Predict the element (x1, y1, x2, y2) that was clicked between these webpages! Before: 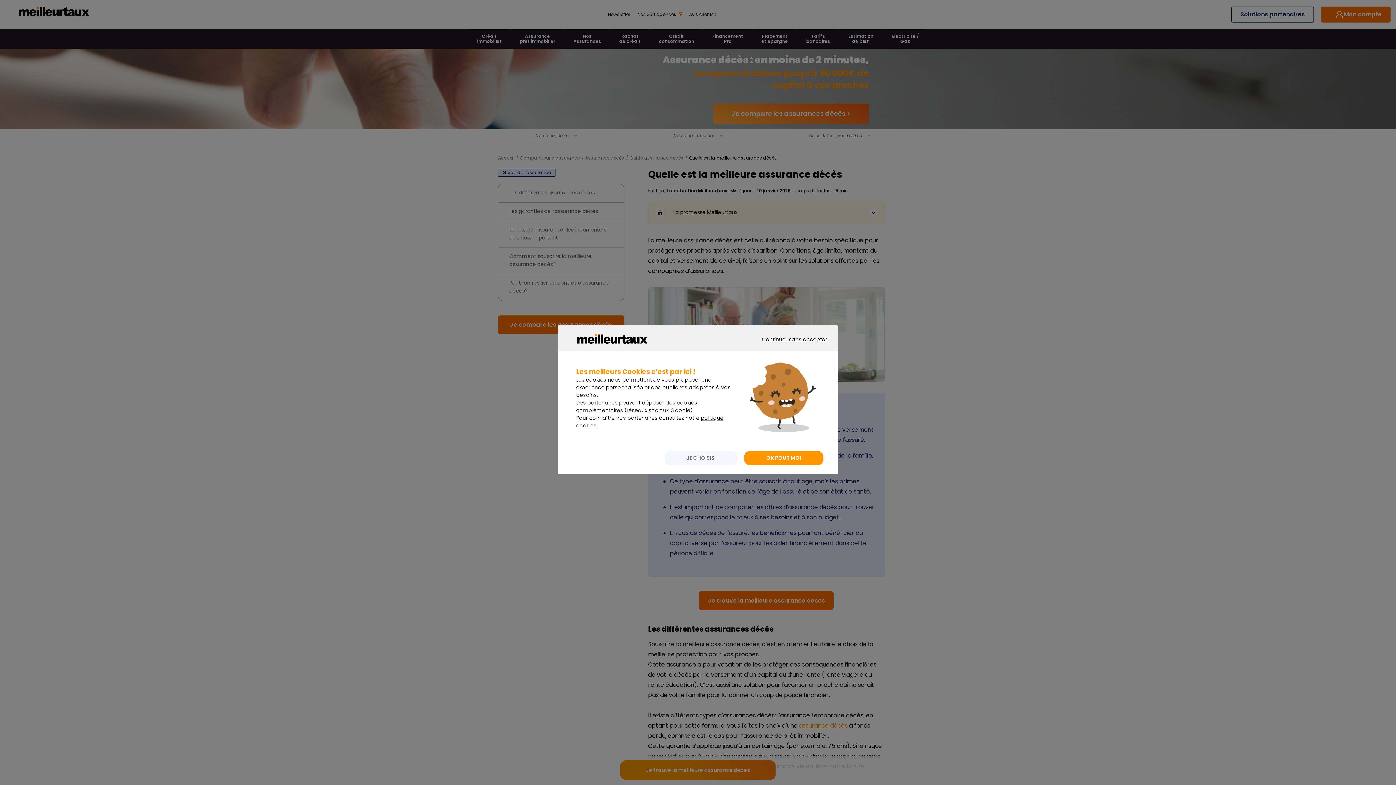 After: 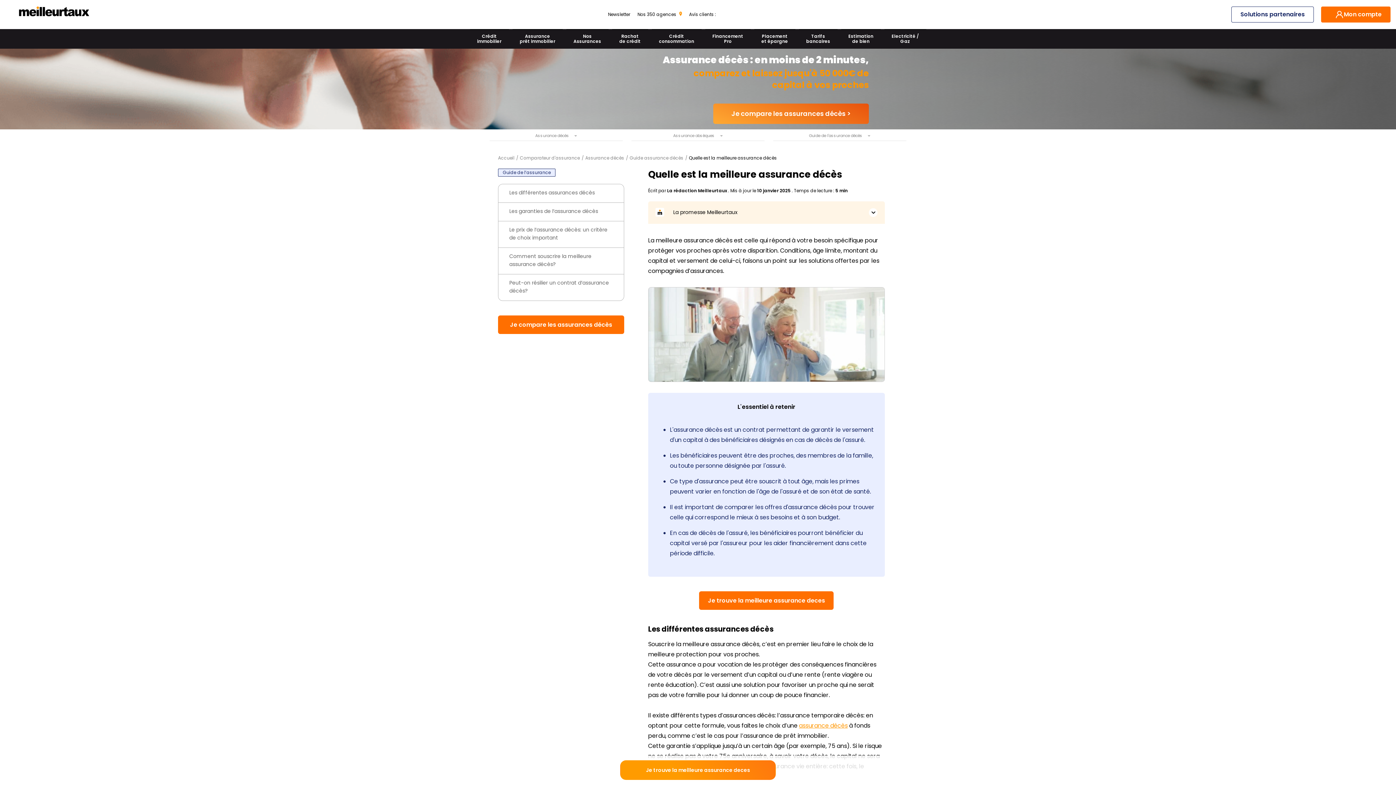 Action: bbox: (747, 335, 834, 357) label: CONTINUER SANS ACCEPTER